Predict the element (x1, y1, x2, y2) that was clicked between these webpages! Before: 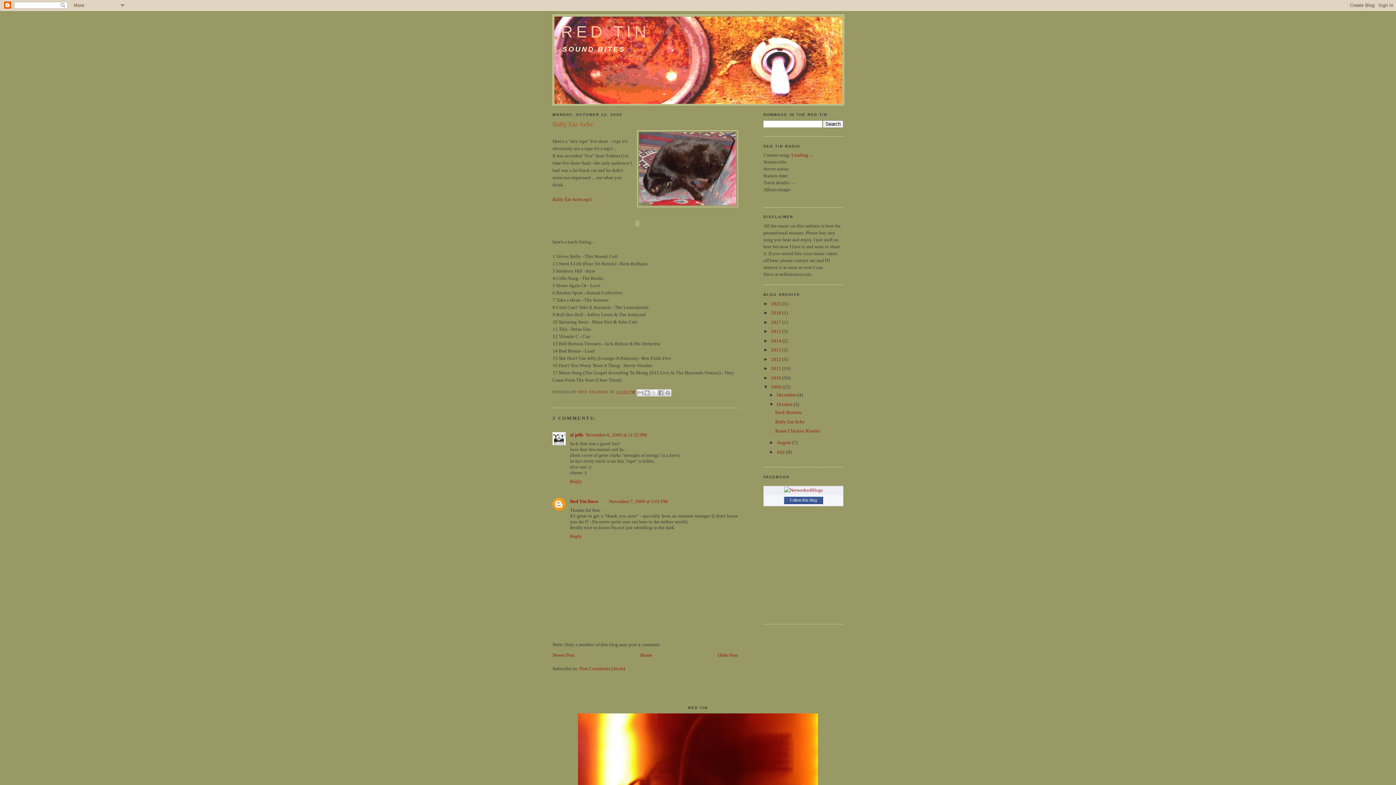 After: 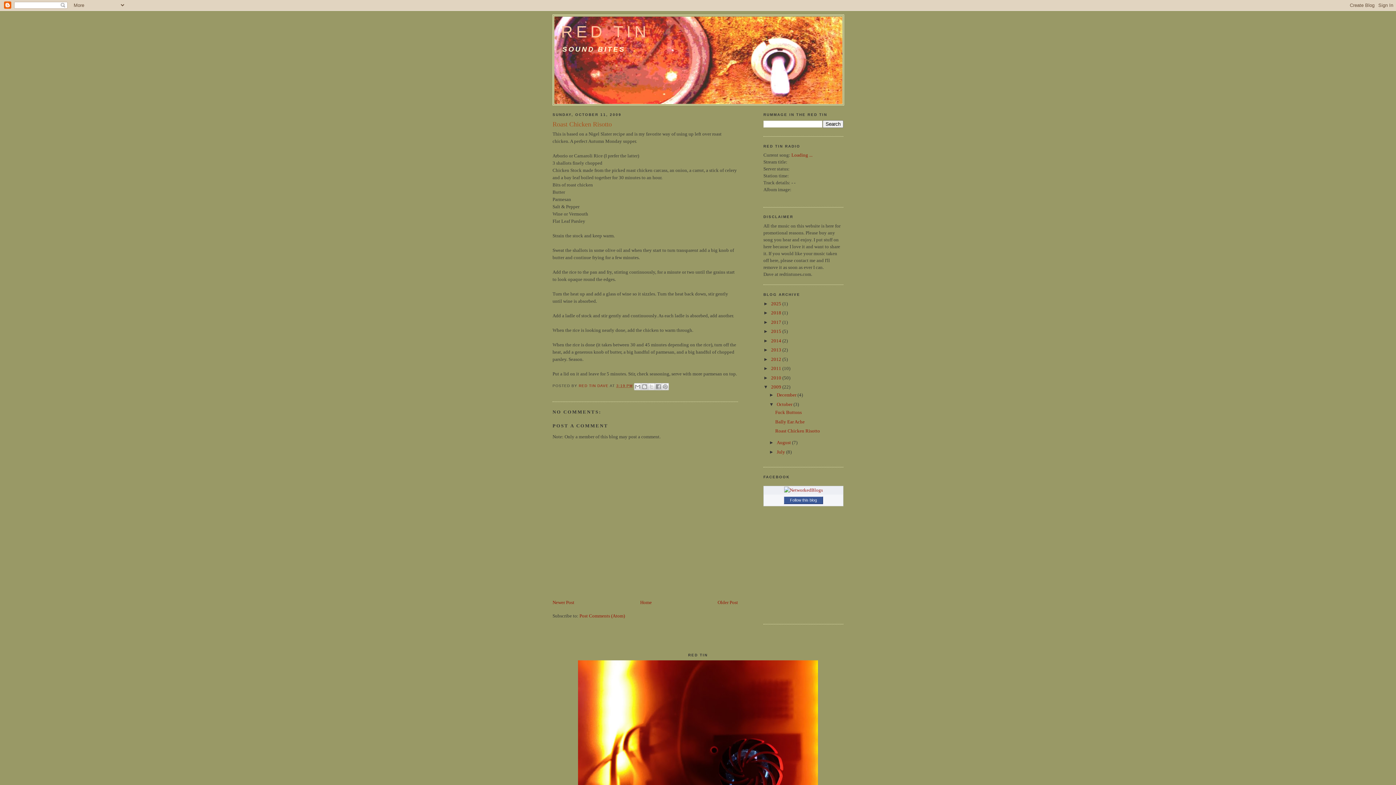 Action: label: Roast Chicken Risotto bbox: (775, 428, 820, 433)